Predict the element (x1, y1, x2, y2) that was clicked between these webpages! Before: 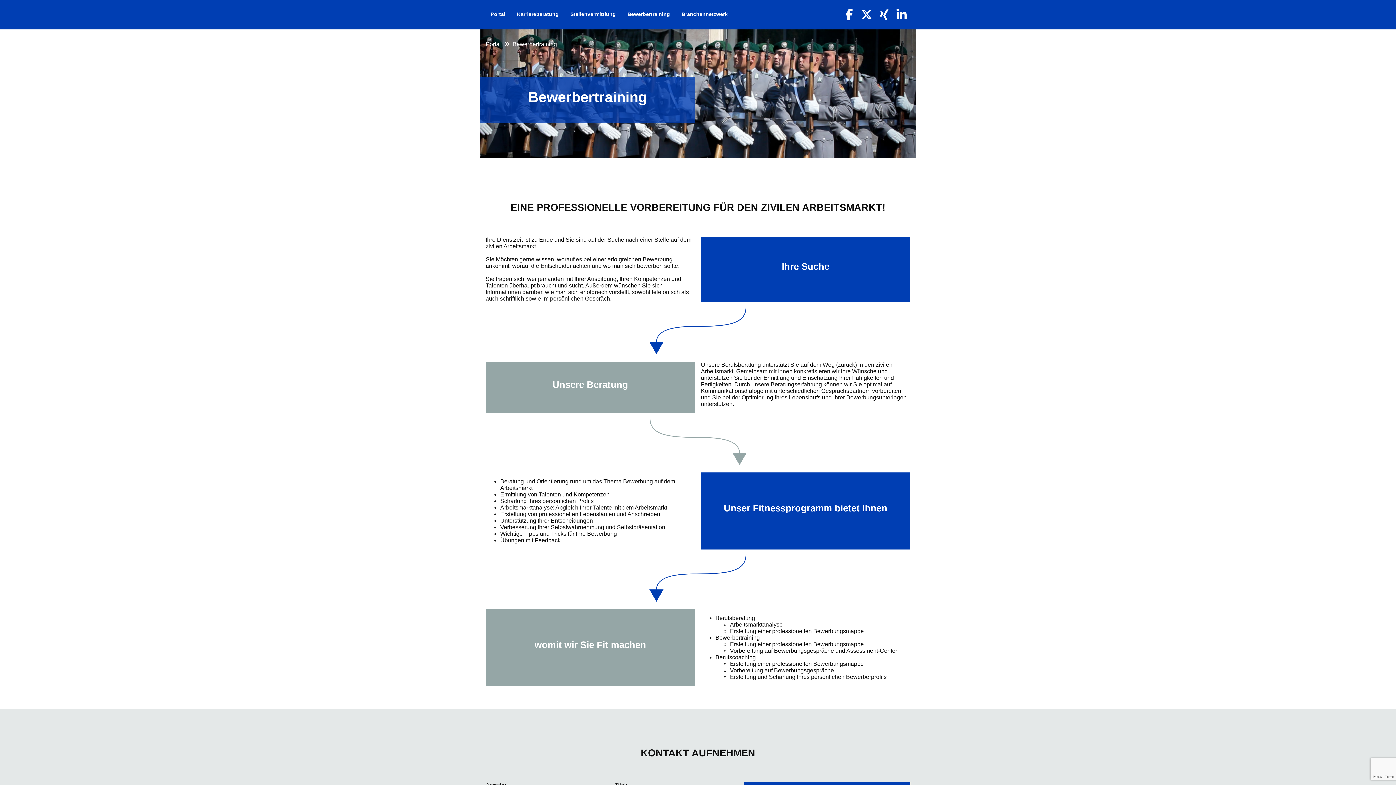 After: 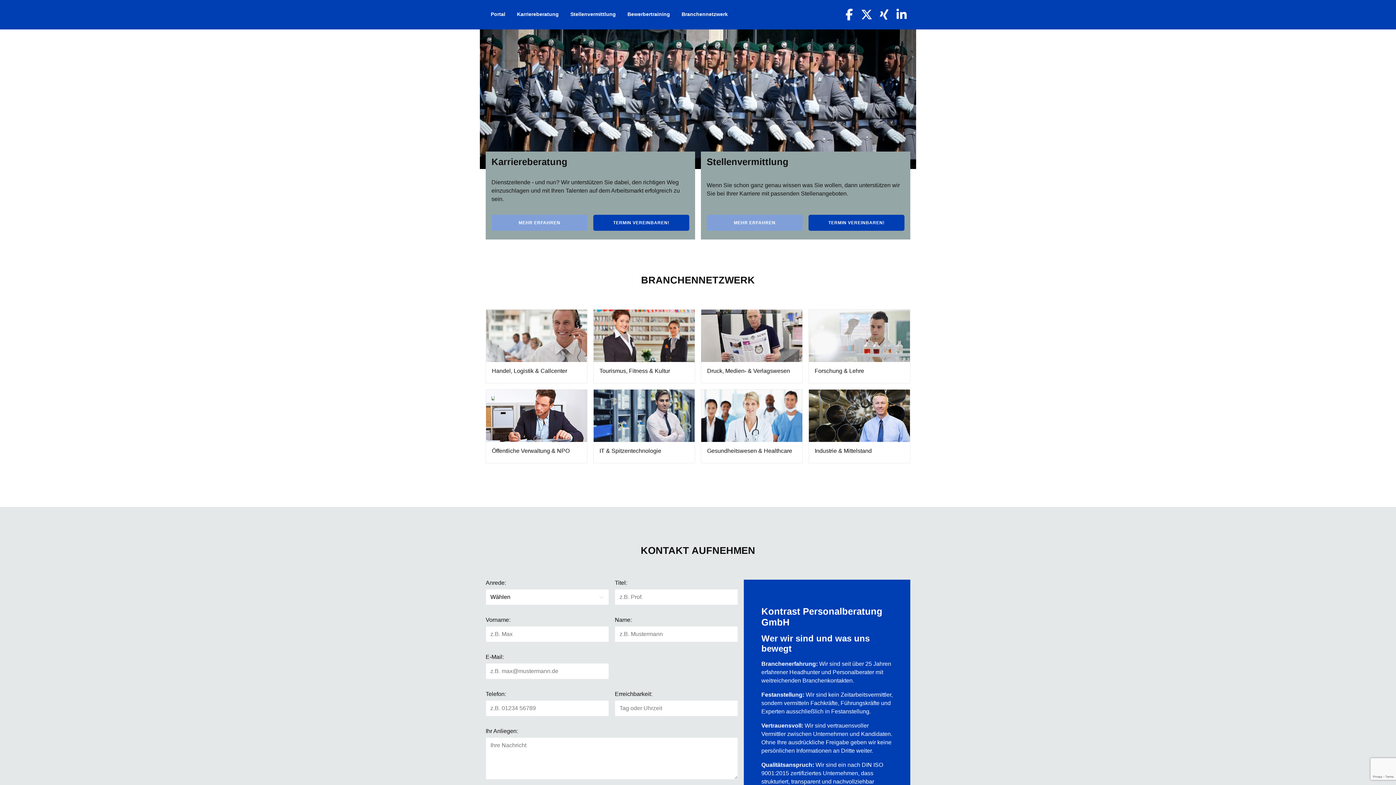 Action: bbox: (512, 41, 557, 47) label: Bewerbertraining